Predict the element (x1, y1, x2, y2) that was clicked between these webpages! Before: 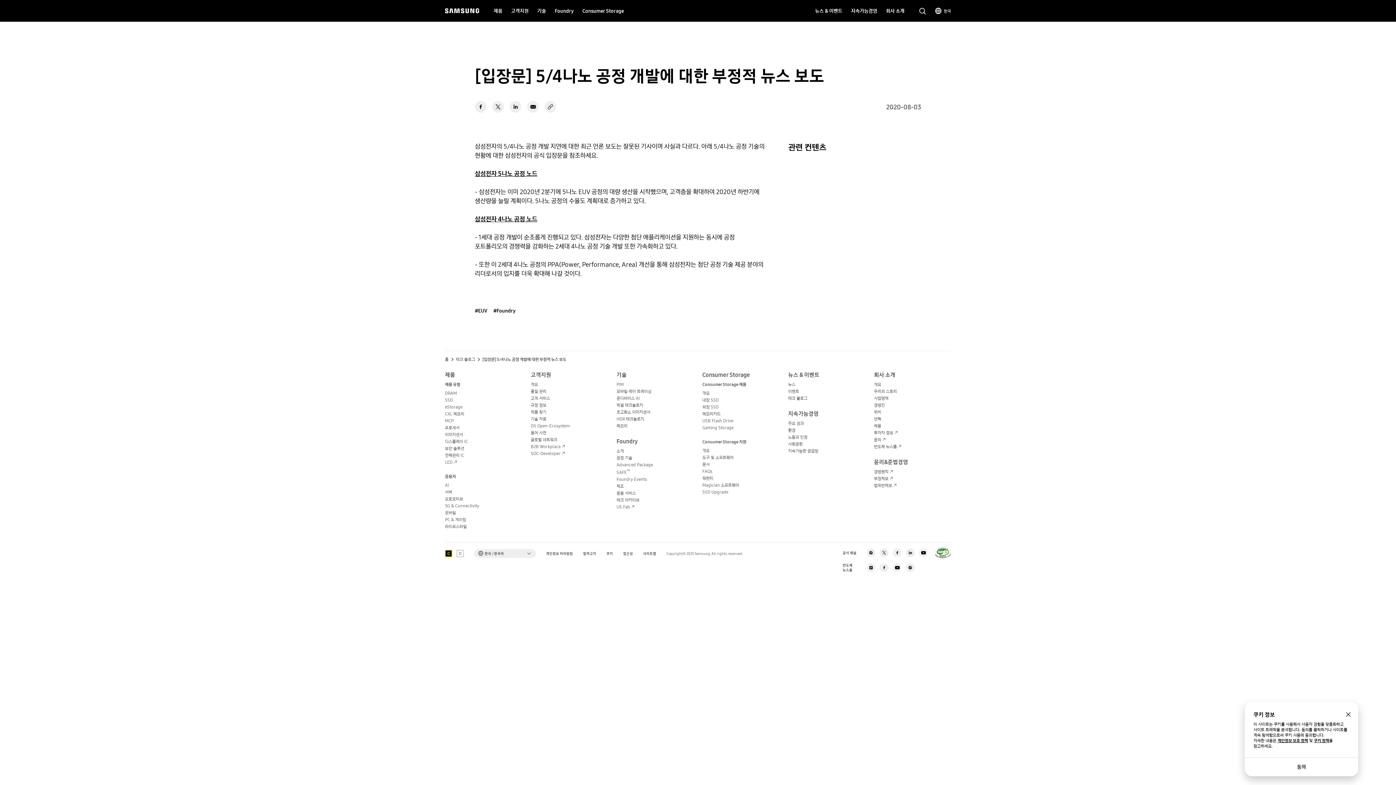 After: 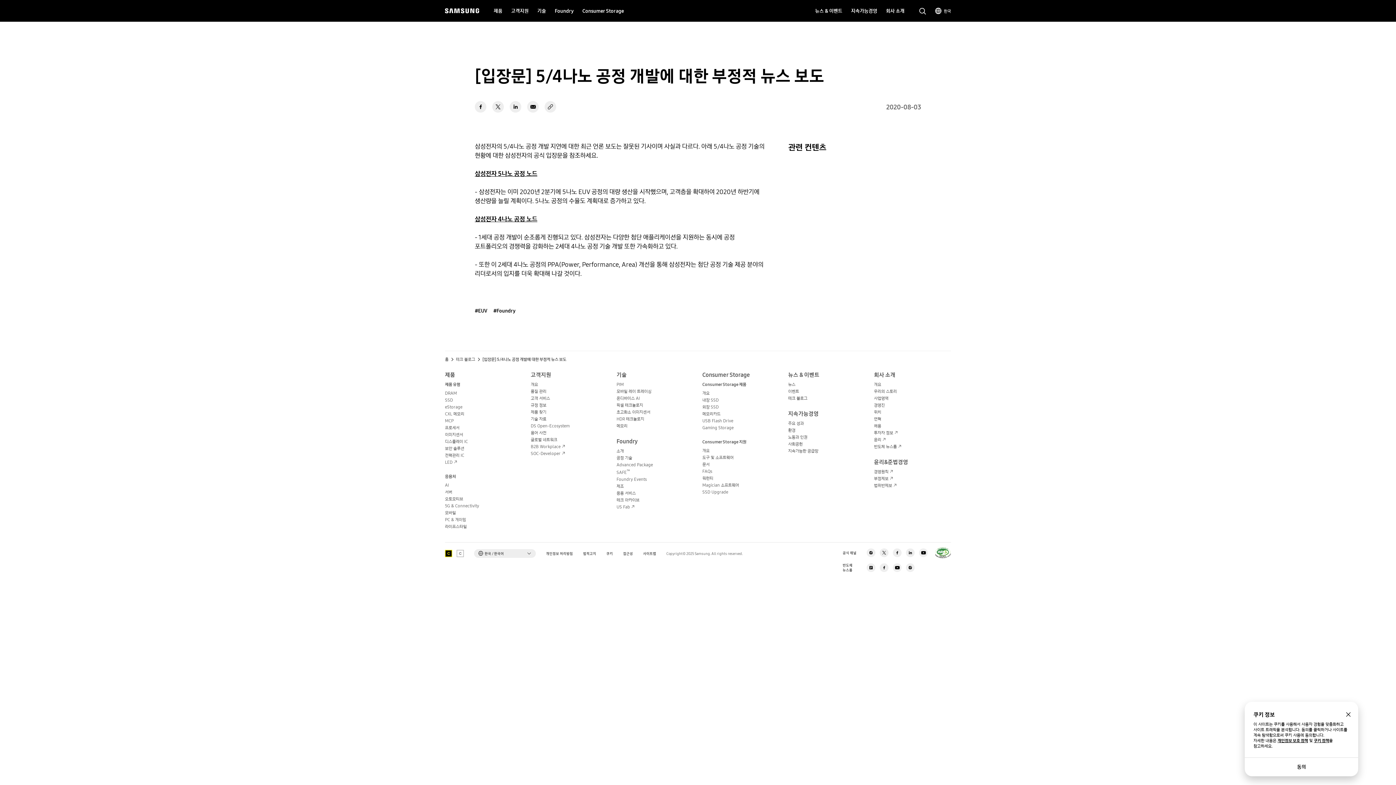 Action: bbox: (616, 437, 637, 445) label: Foundry